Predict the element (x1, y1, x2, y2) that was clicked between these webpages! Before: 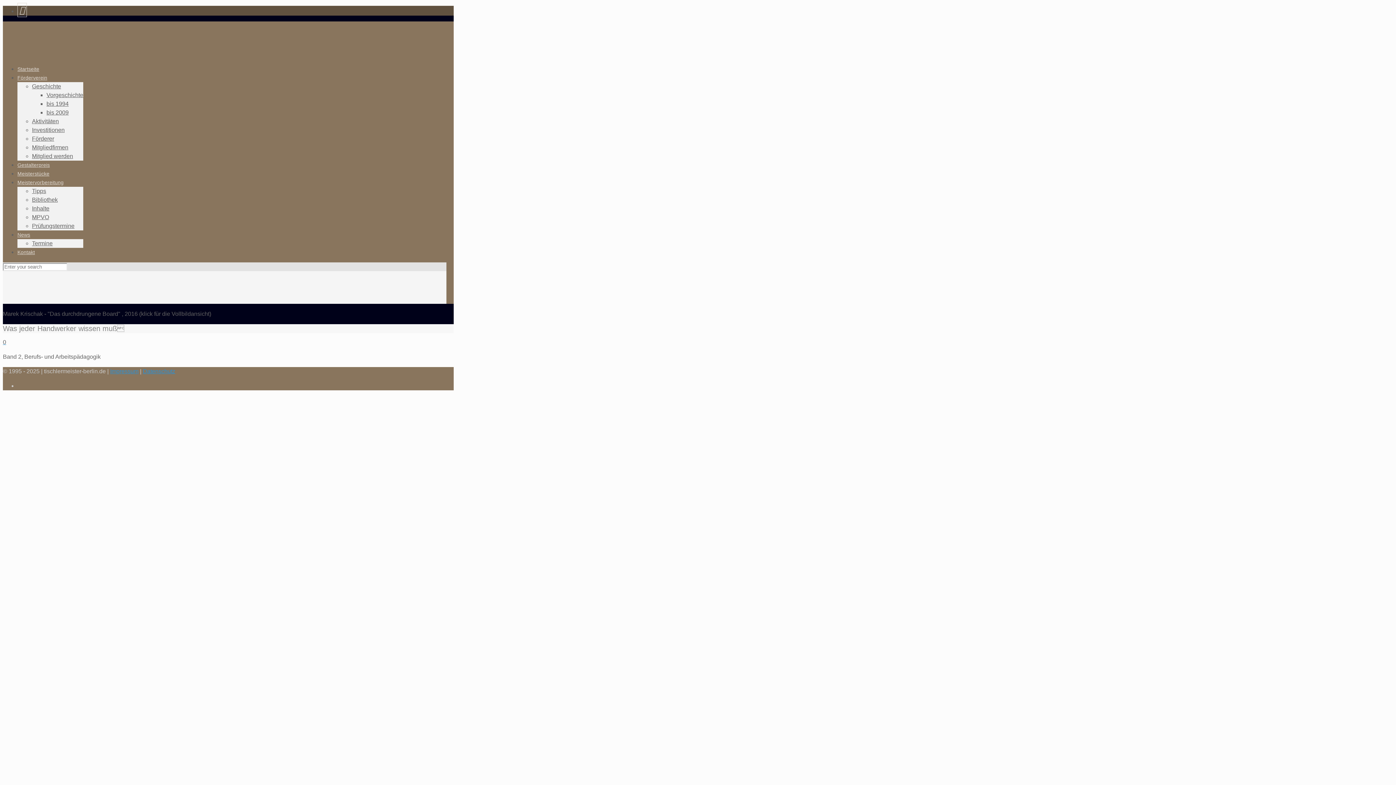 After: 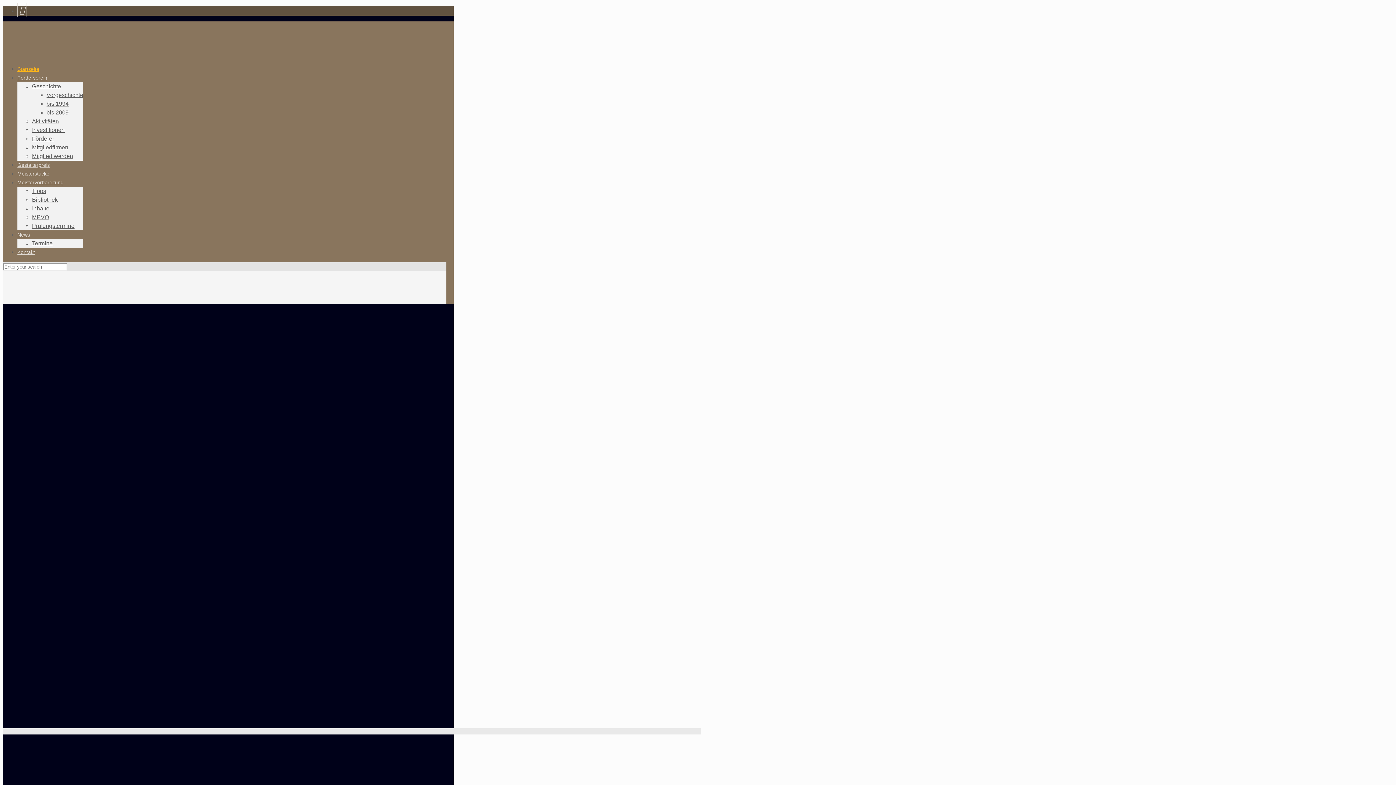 Action: bbox: (2, 39, 205, 56)